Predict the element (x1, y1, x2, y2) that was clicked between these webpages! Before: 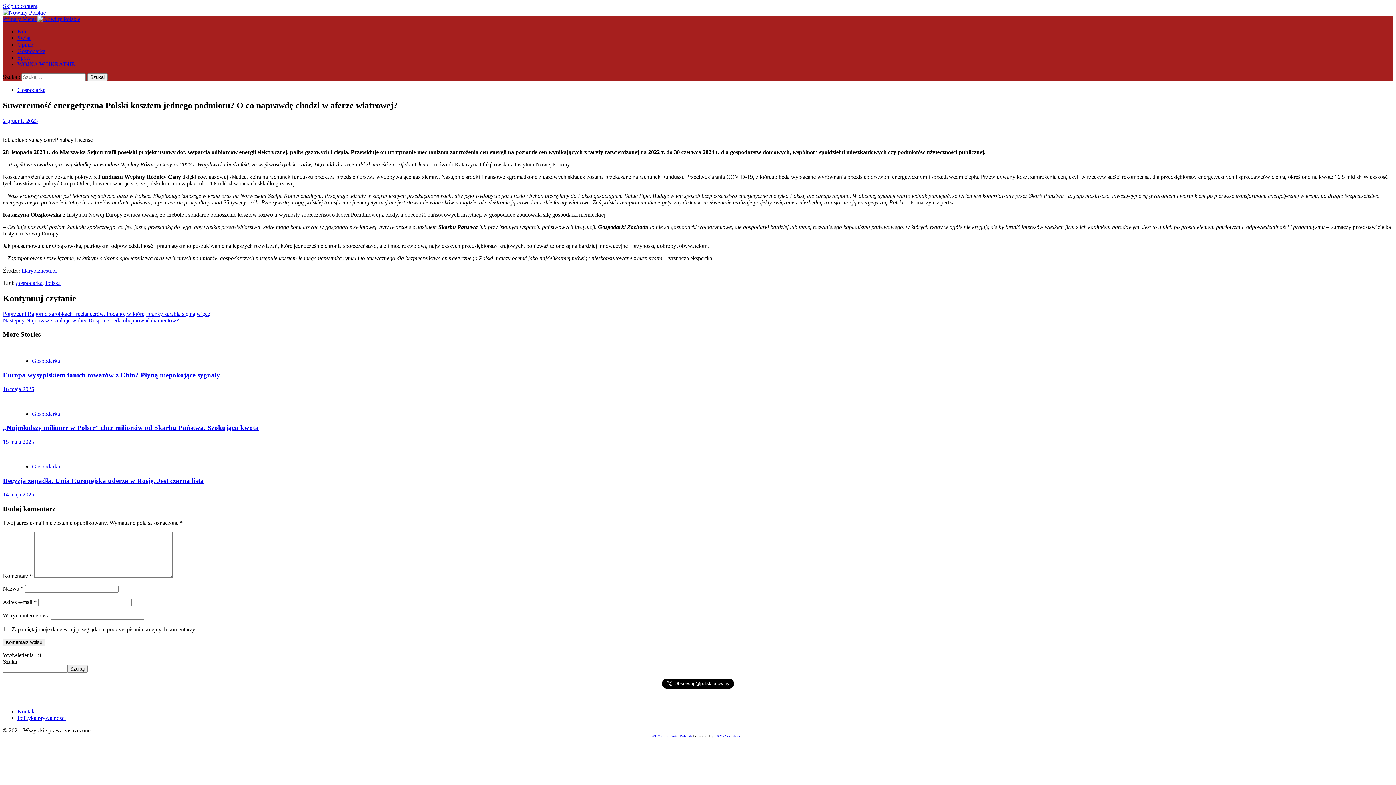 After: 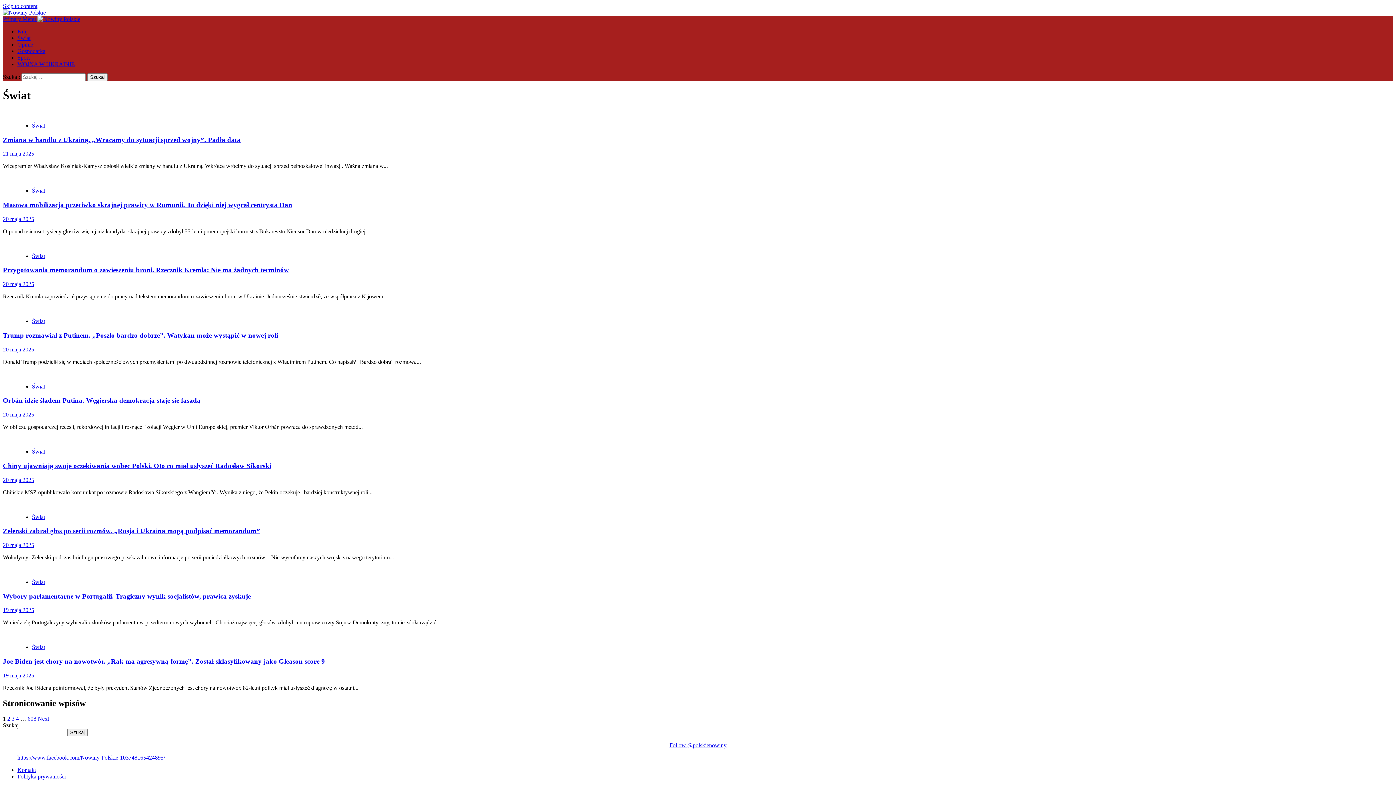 Action: bbox: (17, 34, 30, 41) label: Świat